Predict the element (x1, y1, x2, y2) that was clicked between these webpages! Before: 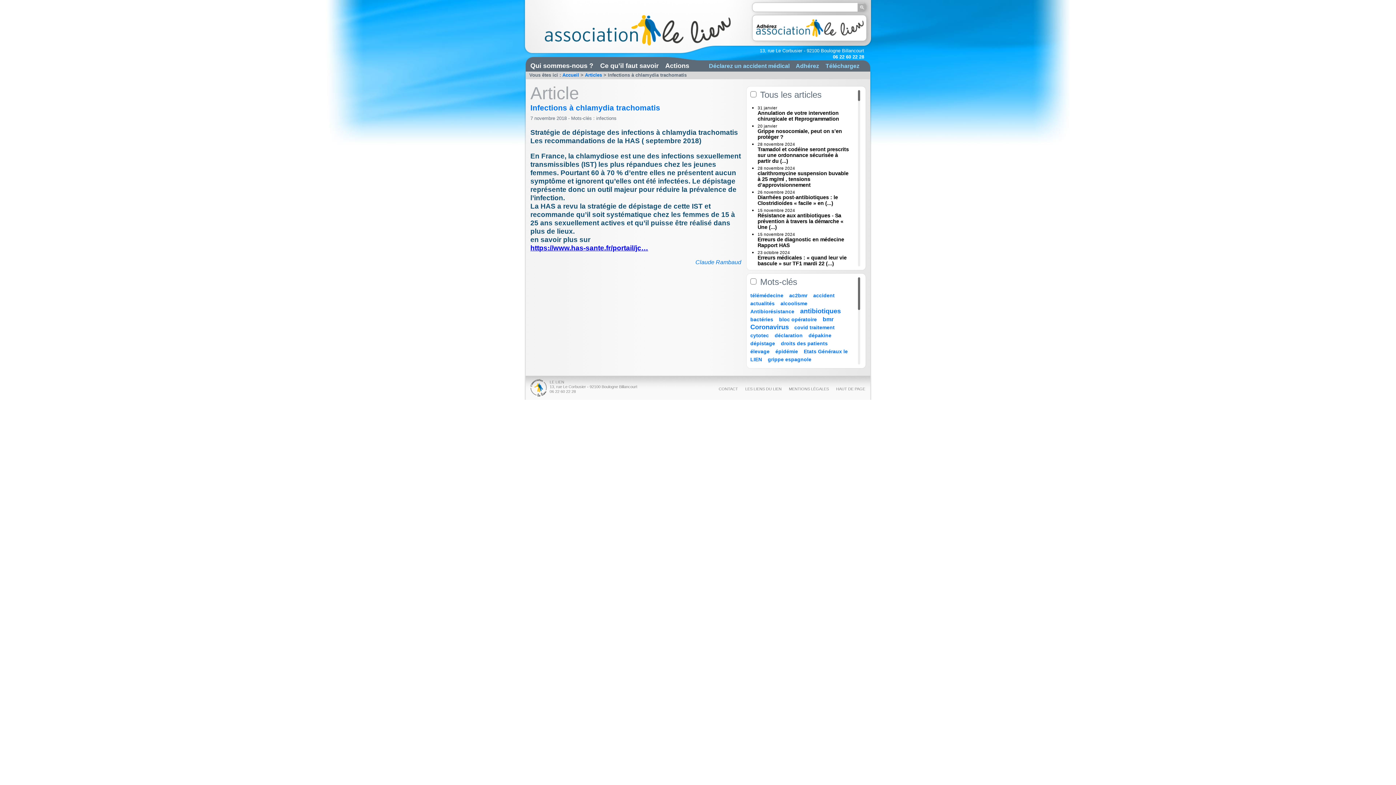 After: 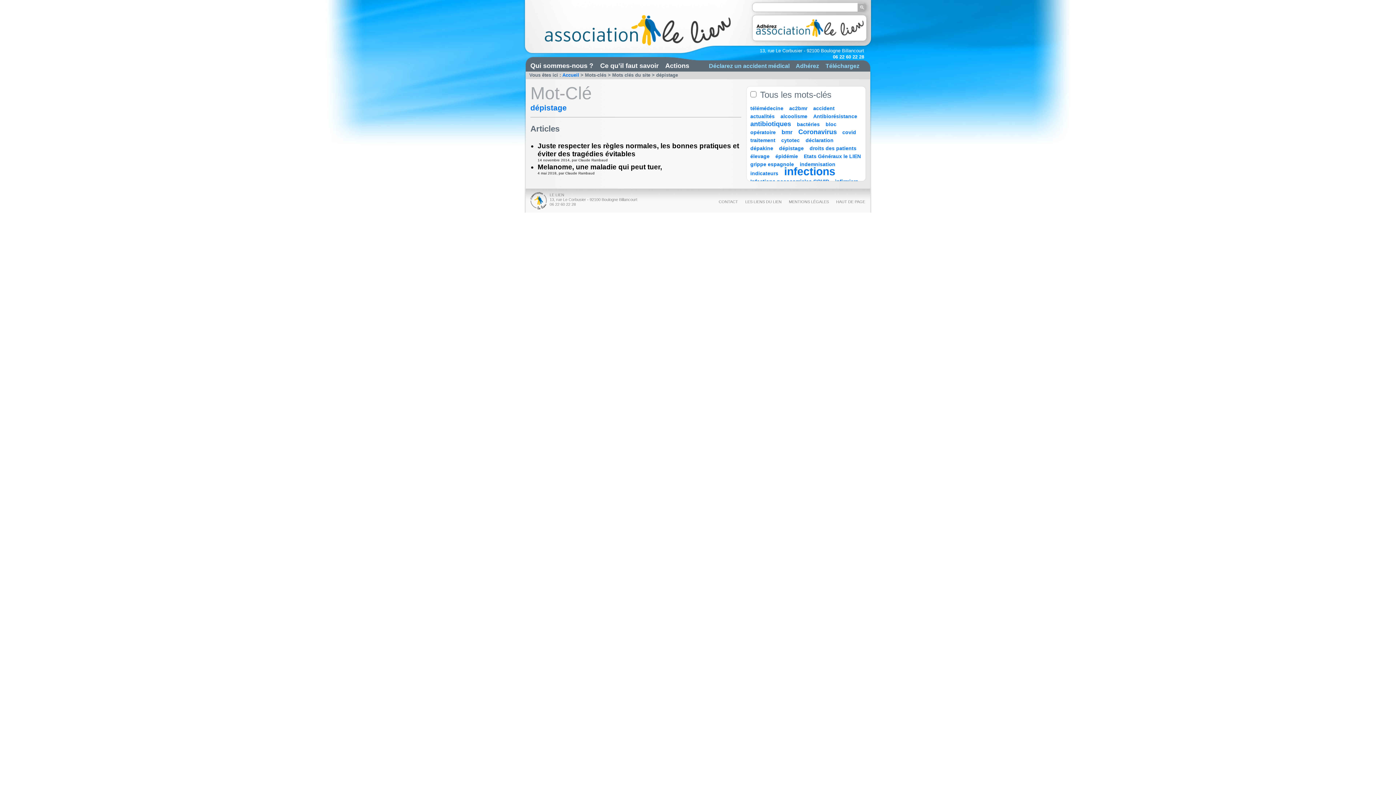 Action: label: dépistage bbox: (750, 340, 775, 346)